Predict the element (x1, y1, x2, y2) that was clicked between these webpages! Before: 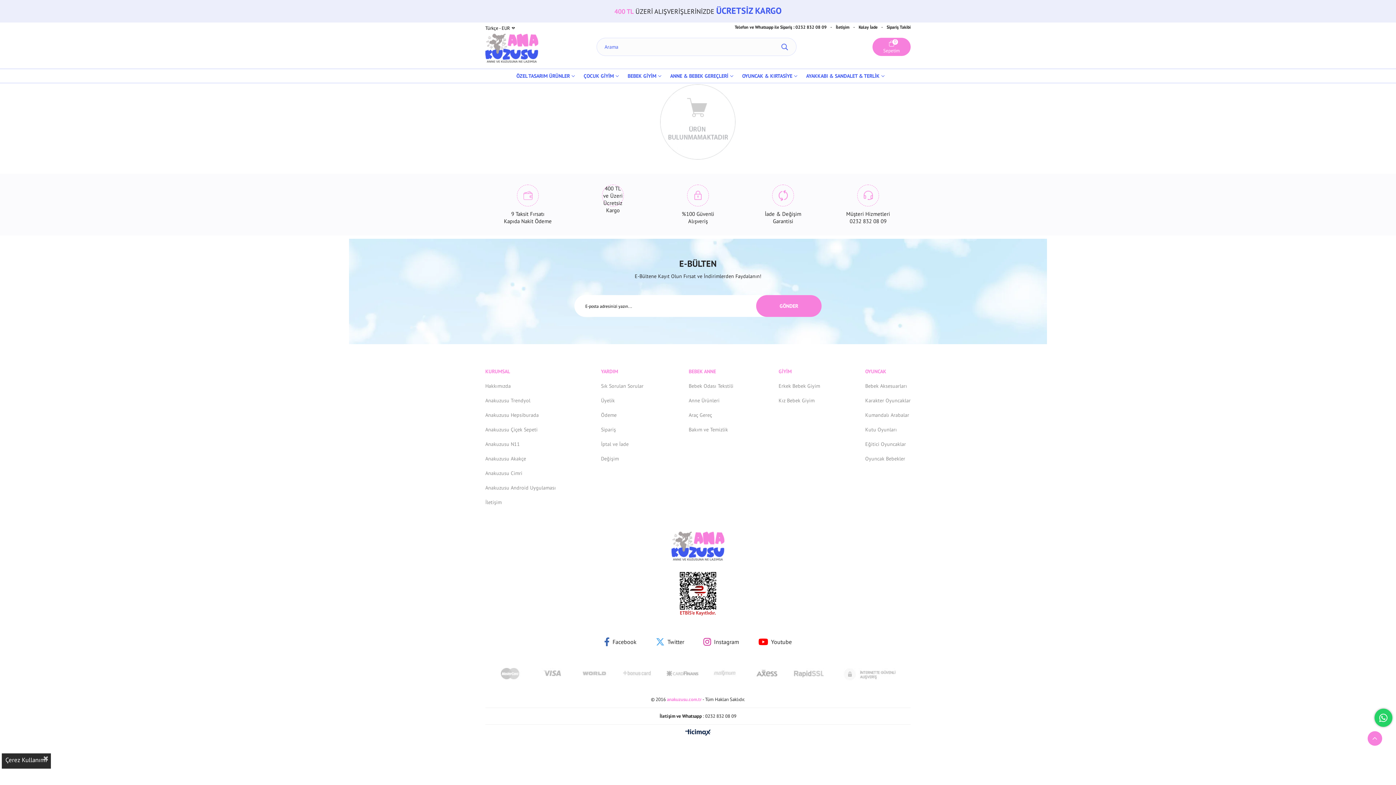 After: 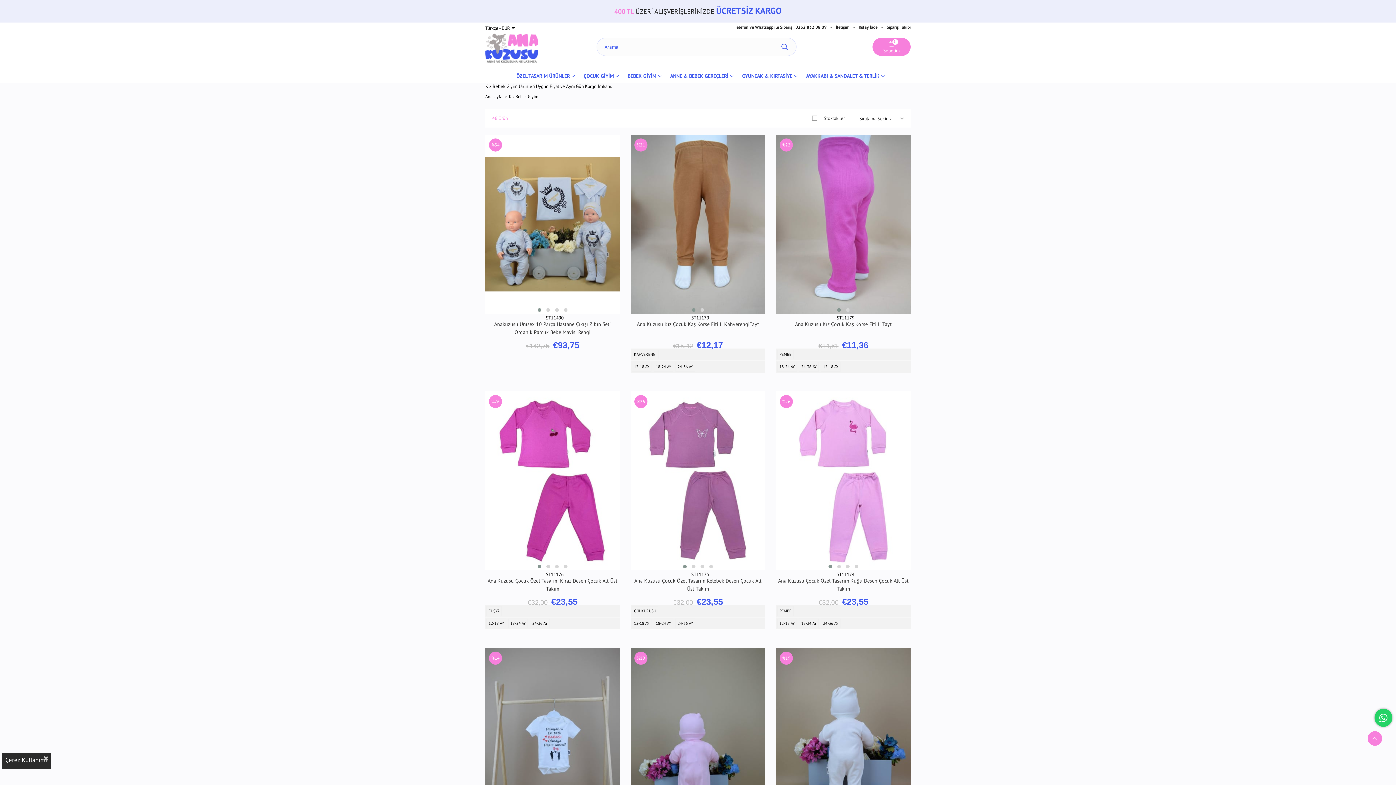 Action: bbox: (778, 397, 814, 404) label: Kız Bebek Giyim